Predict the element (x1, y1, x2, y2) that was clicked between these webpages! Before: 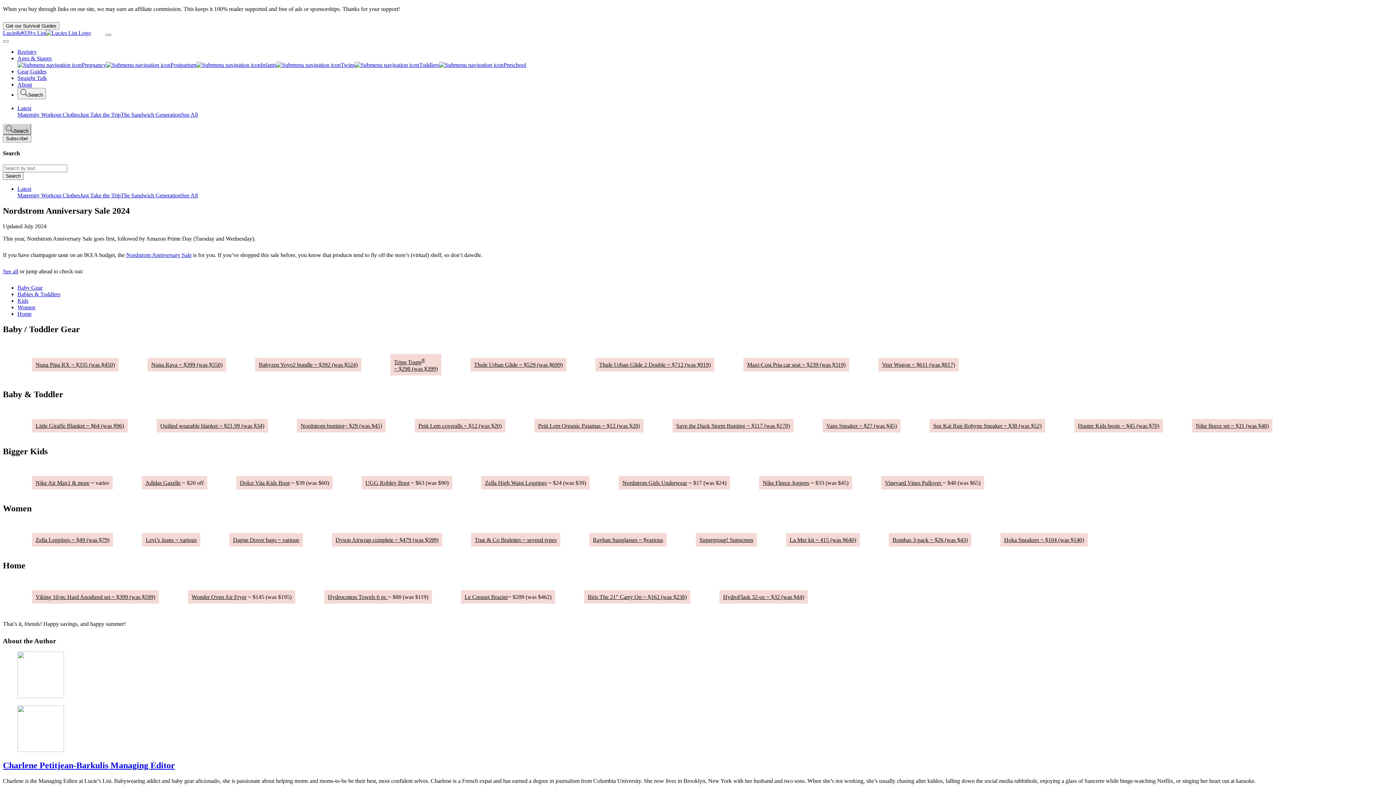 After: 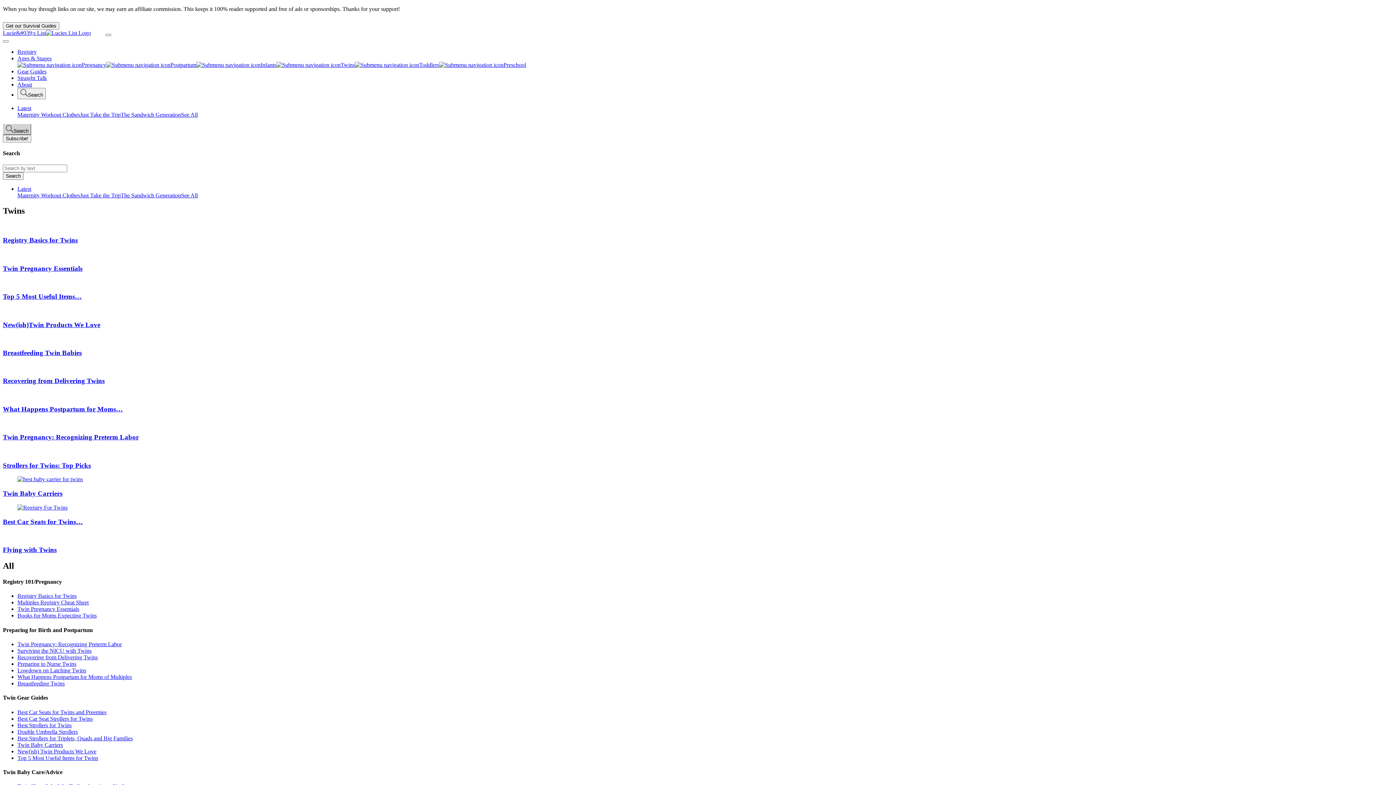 Action: bbox: (276, 61, 354, 68) label: Twins